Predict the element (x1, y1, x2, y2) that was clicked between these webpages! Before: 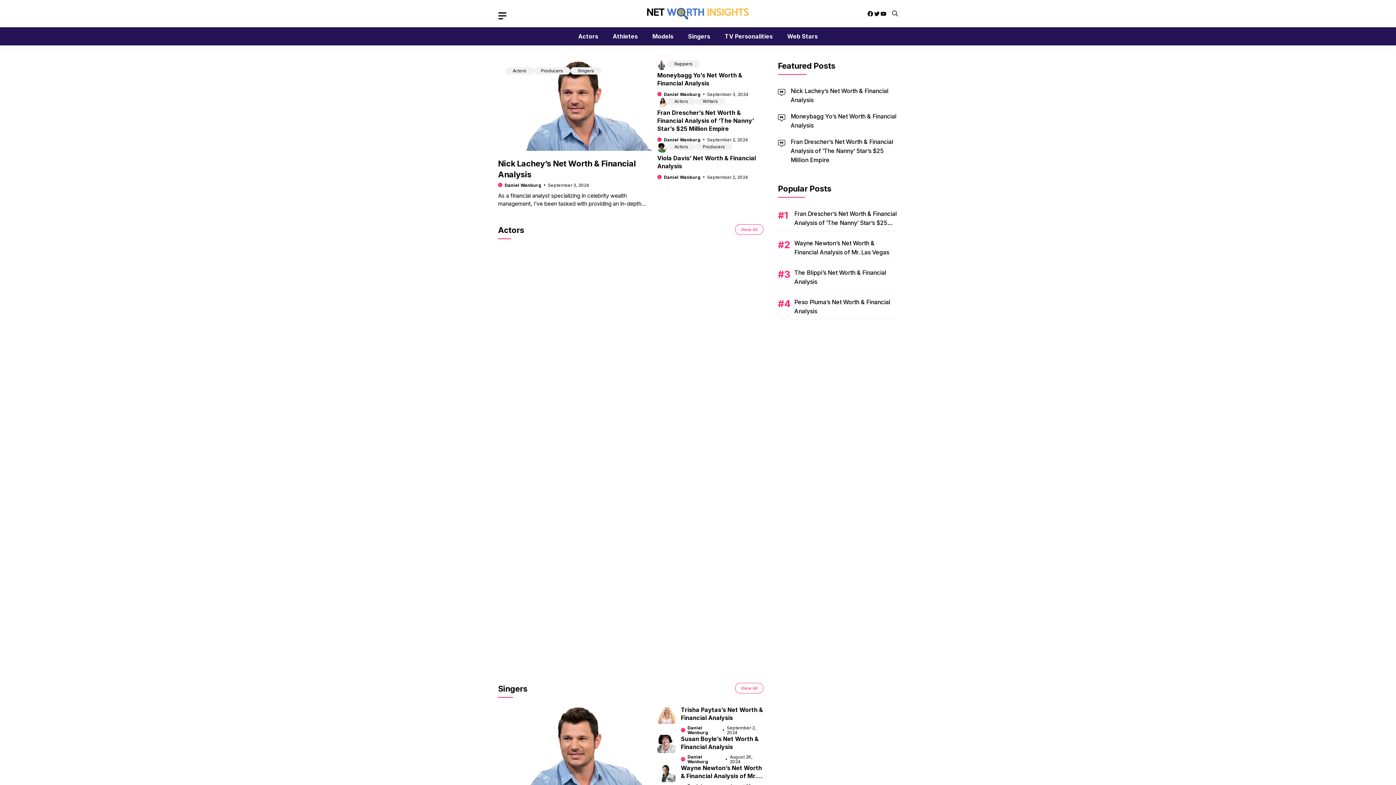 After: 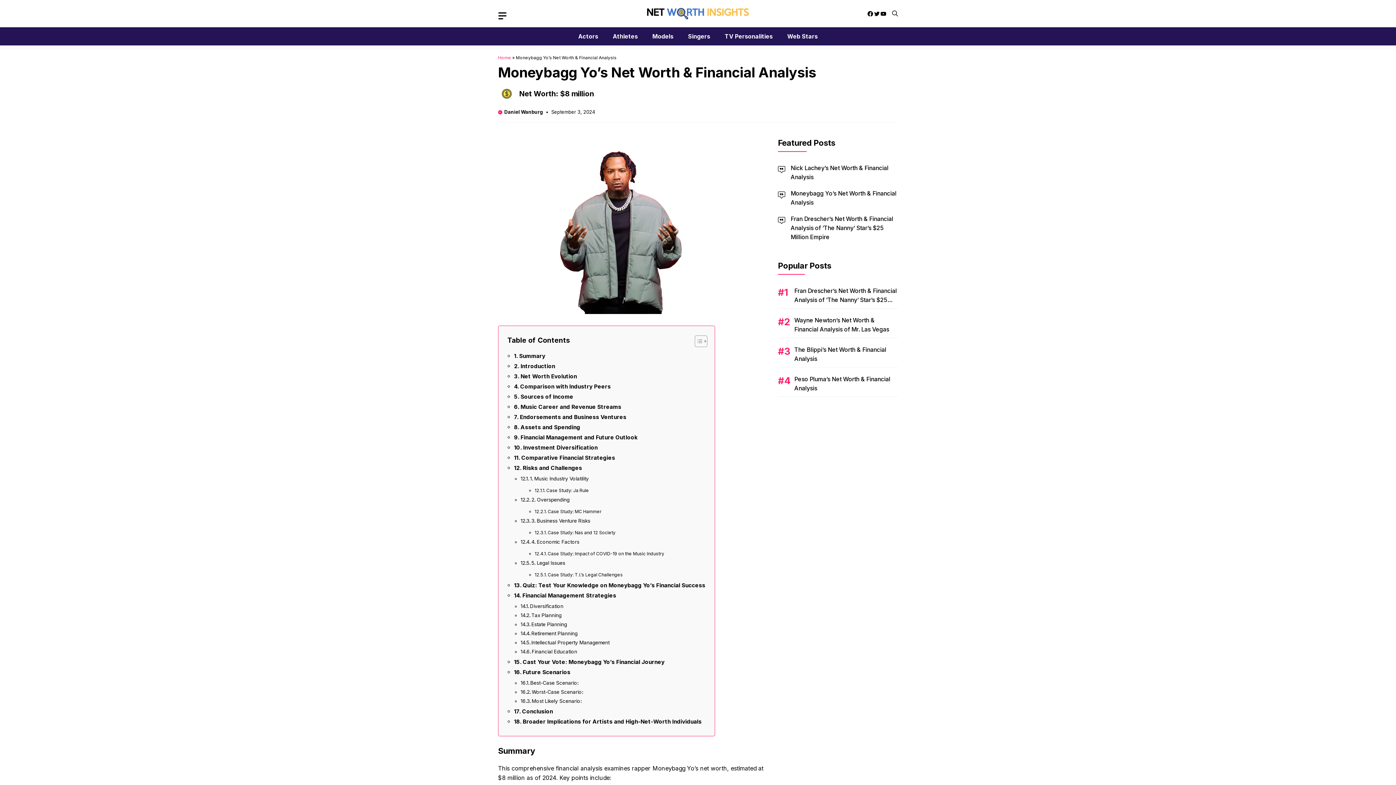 Action: bbox: (657, 71, 742, 86) label: Moneybagg Yo’s Net Worth & Financial Analysis